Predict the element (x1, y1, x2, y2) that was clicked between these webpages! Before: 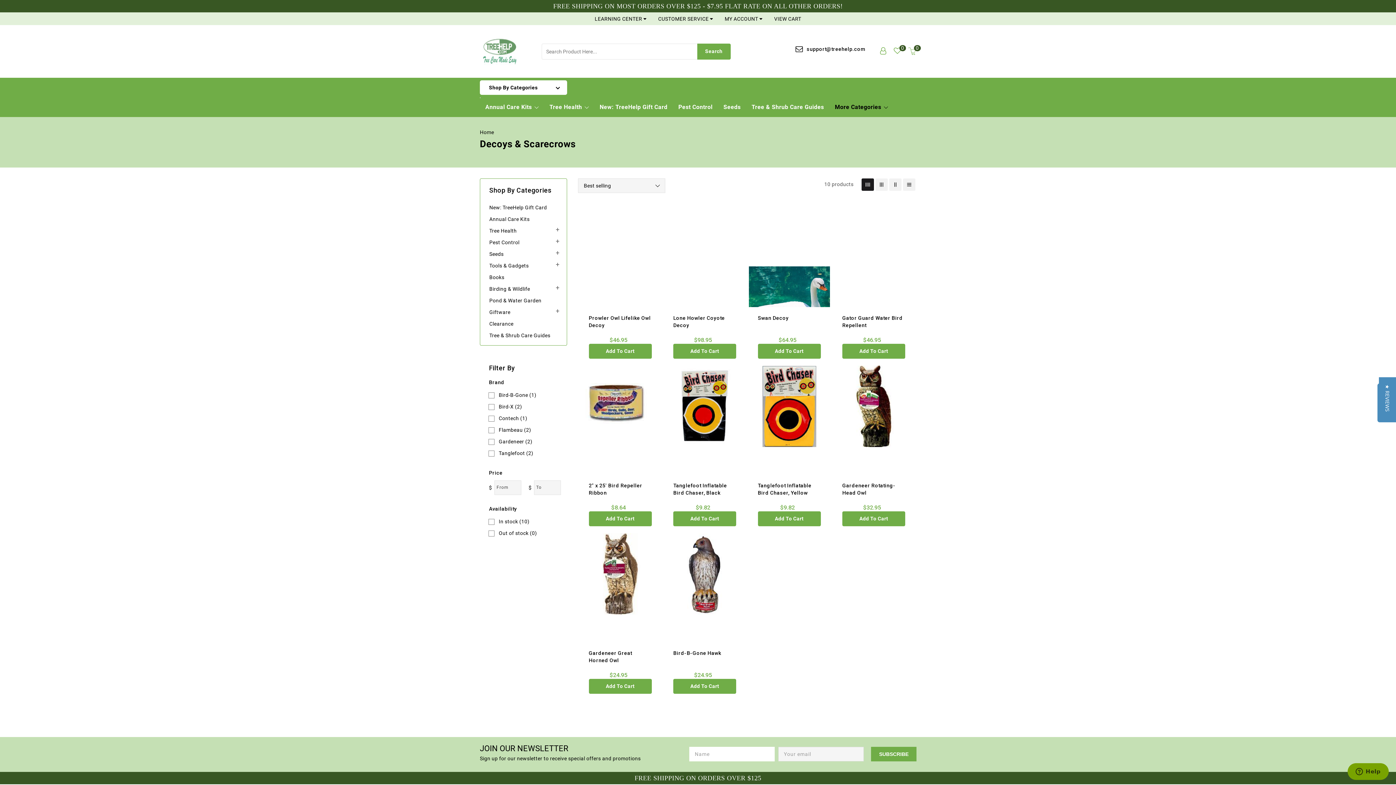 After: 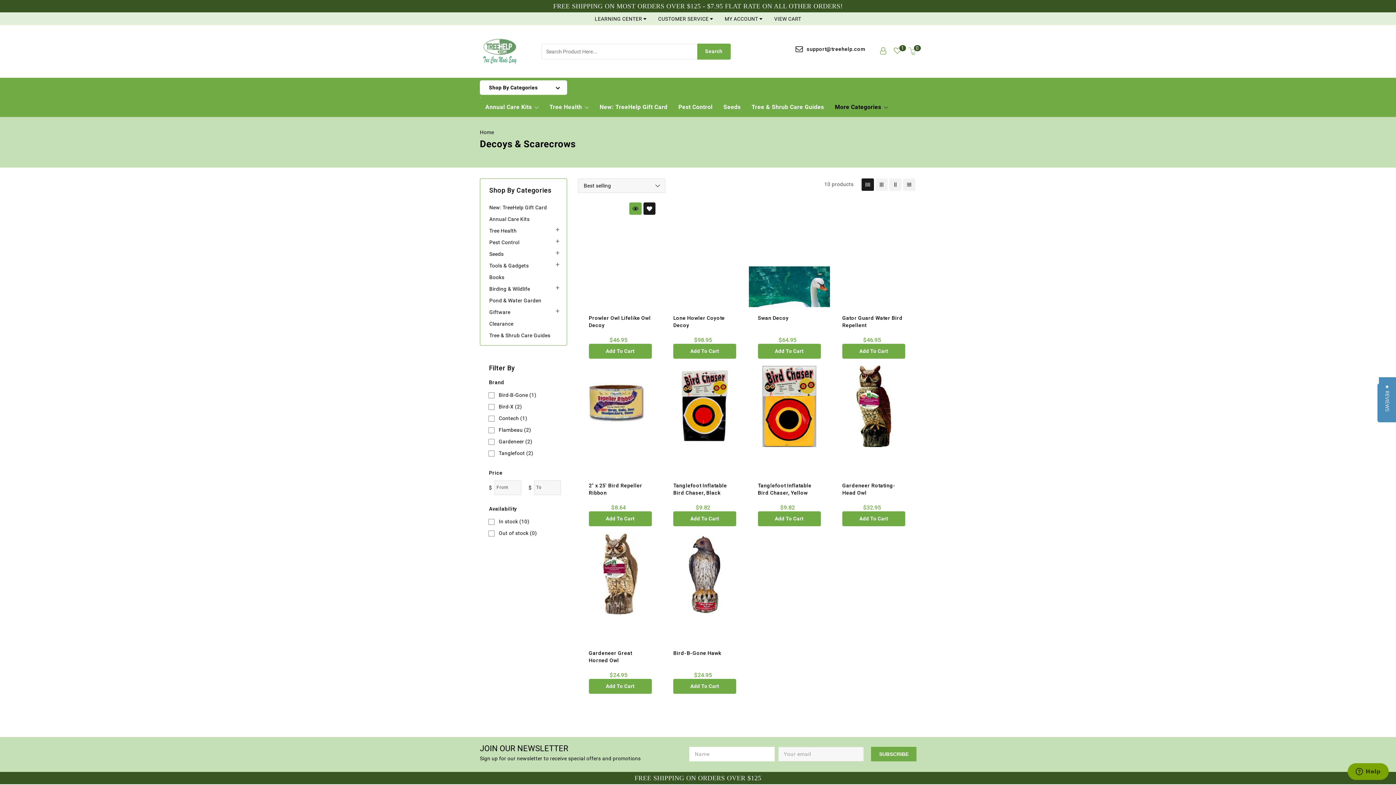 Action: bbox: (644, 202, 656, 214) label: Add to wishlist